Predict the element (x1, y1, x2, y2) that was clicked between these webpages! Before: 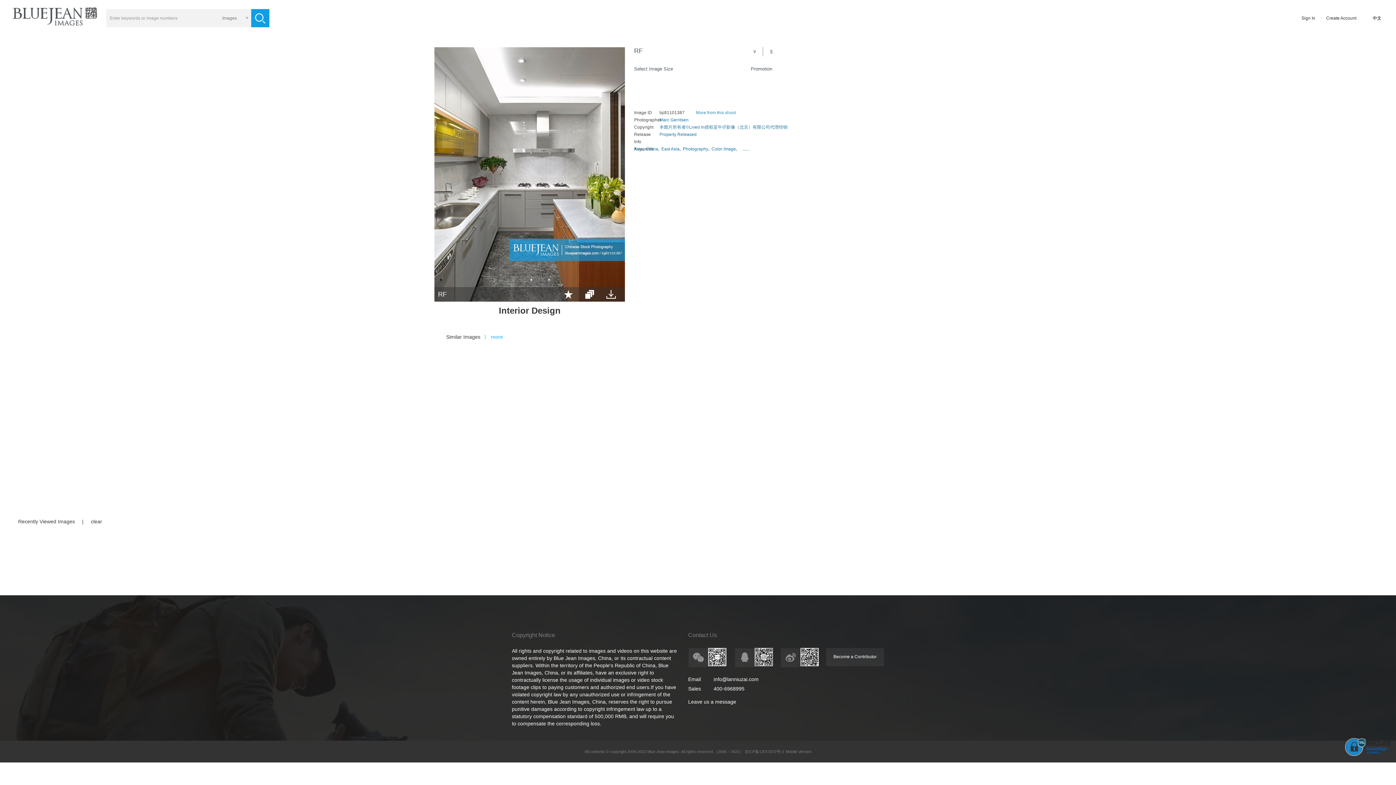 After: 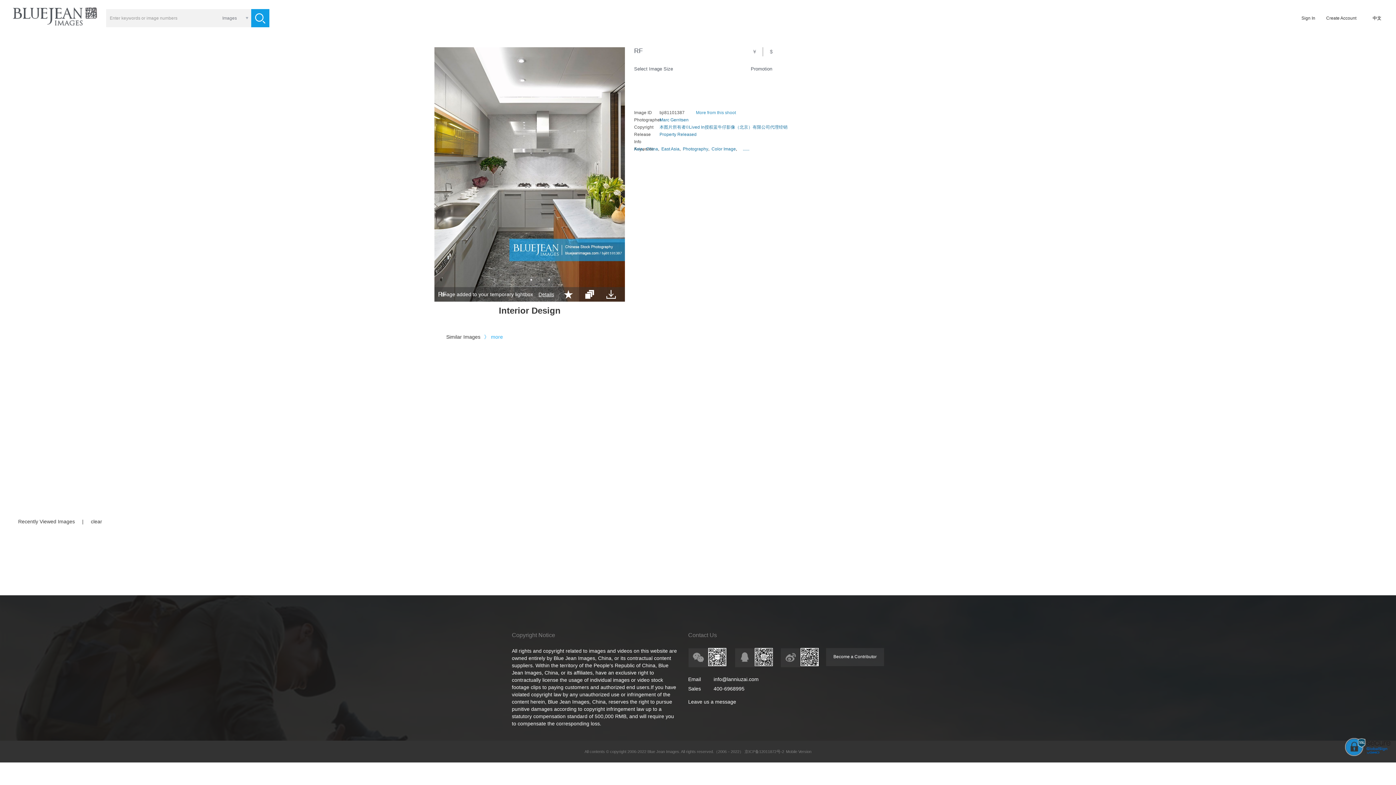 Action: bbox: (564, 290, 573, 298)